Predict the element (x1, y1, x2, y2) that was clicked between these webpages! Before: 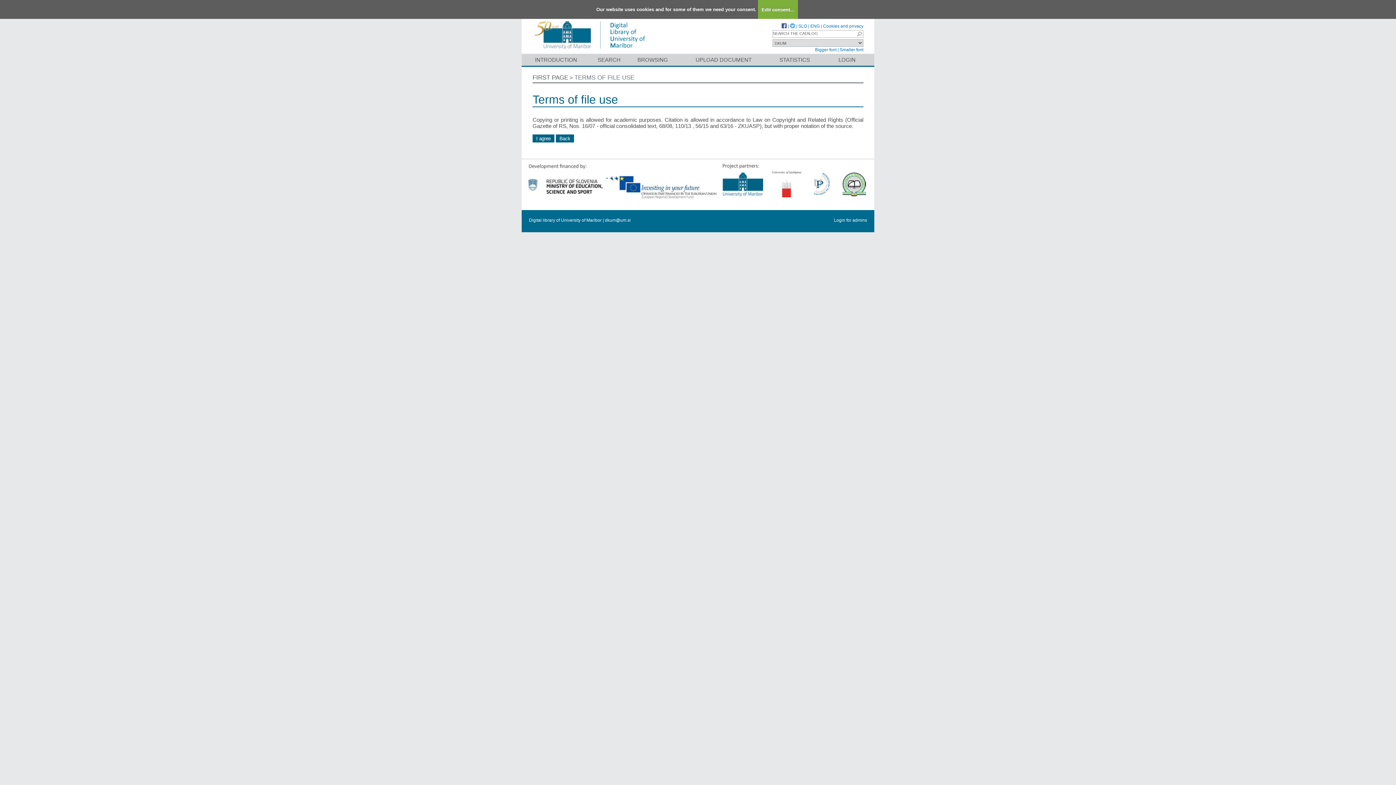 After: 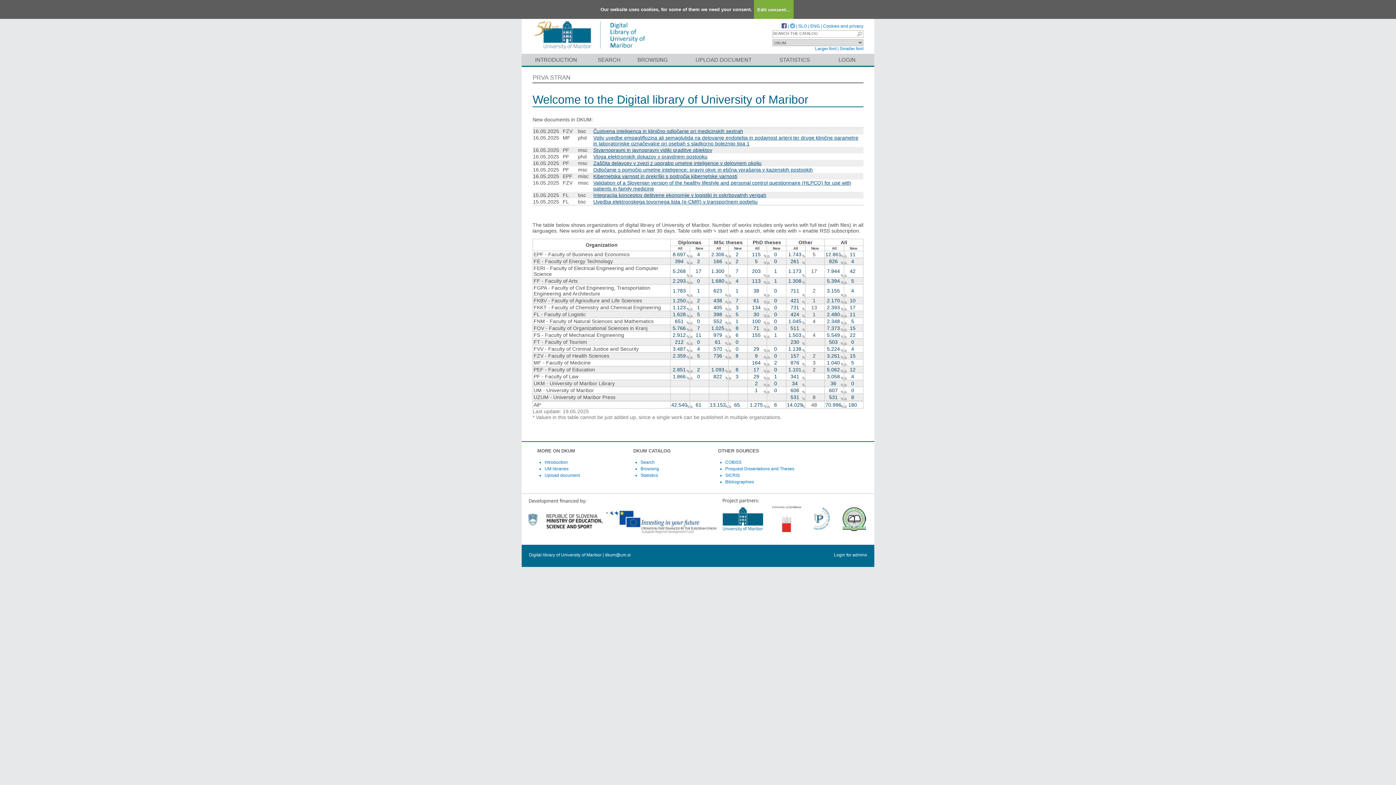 Action: bbox: (532, 47, 650, 53)